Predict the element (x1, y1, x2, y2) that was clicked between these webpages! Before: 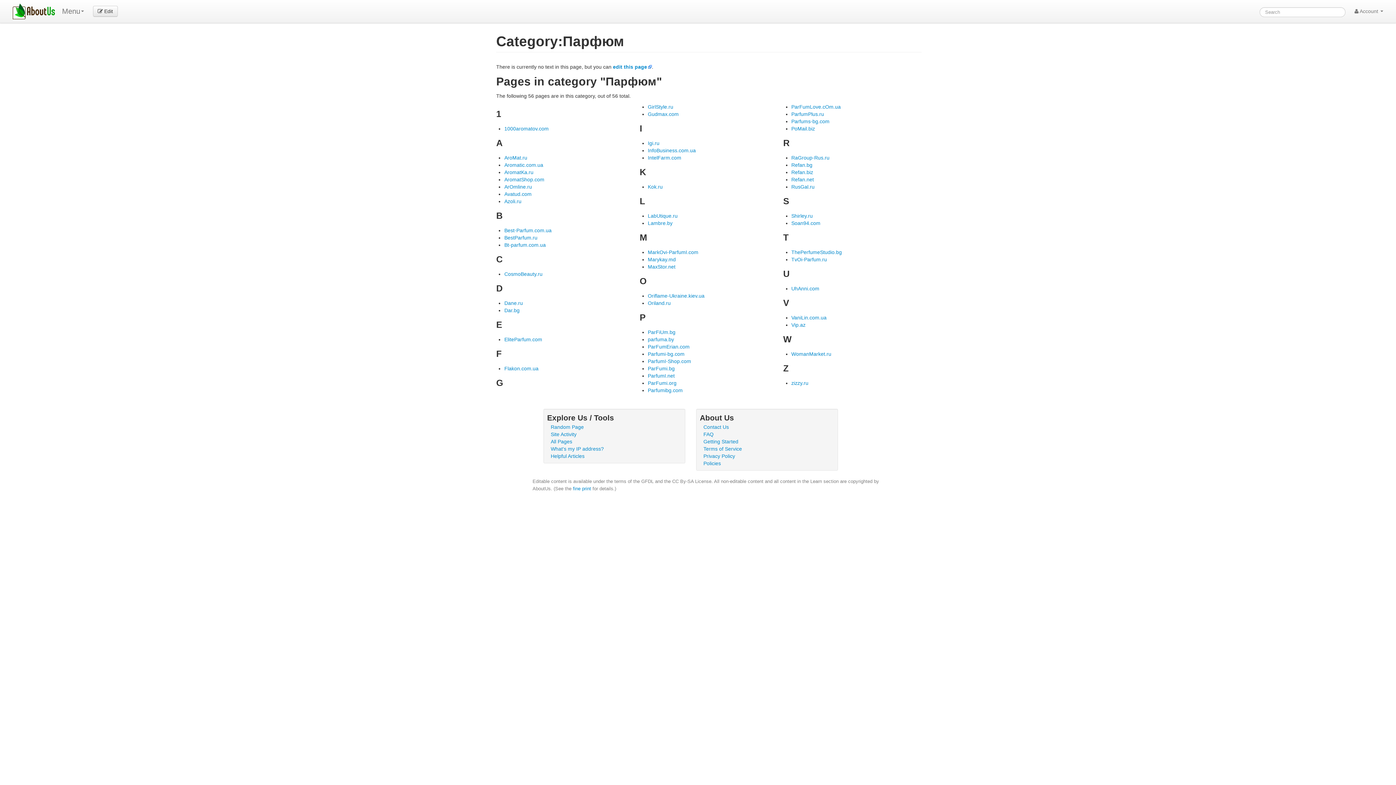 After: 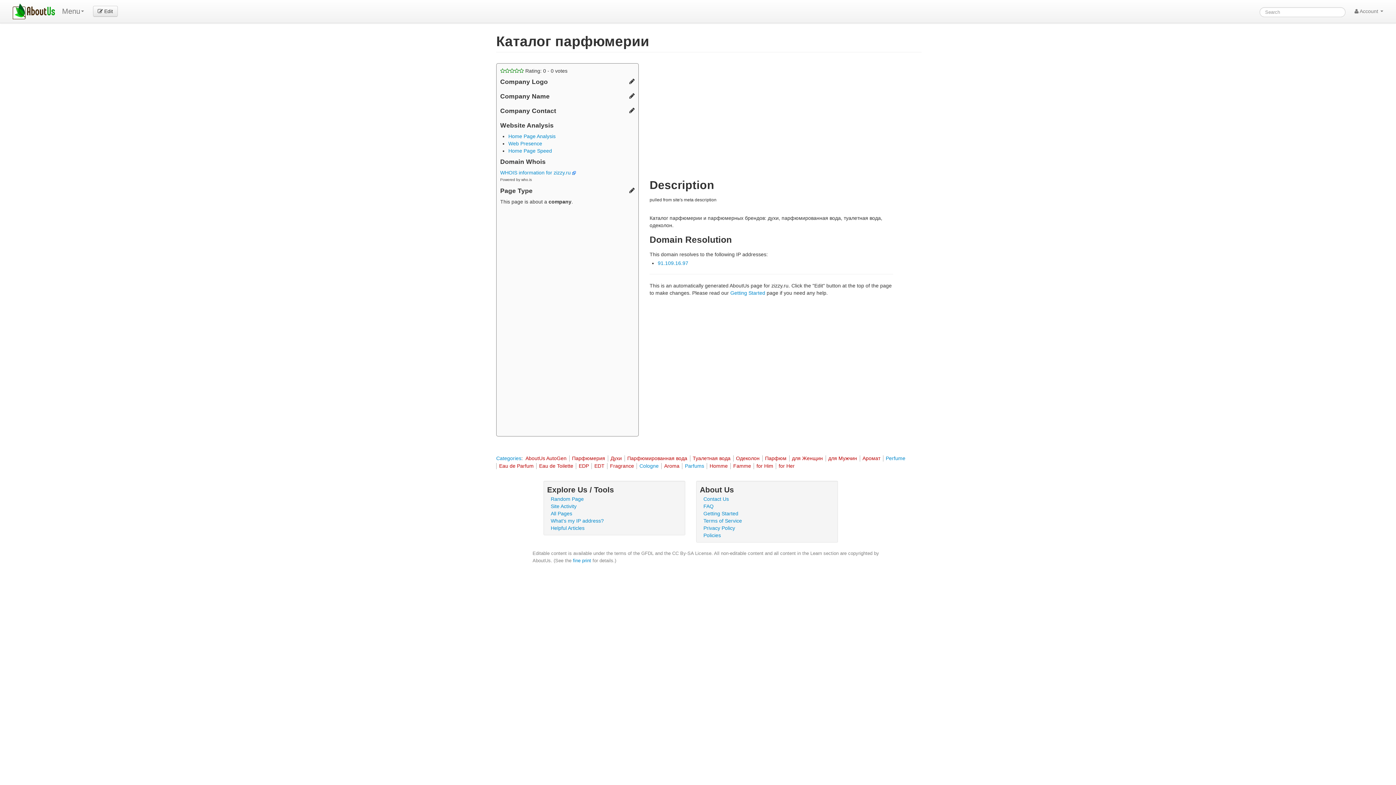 Action: label: zizzy.ru bbox: (791, 380, 808, 386)